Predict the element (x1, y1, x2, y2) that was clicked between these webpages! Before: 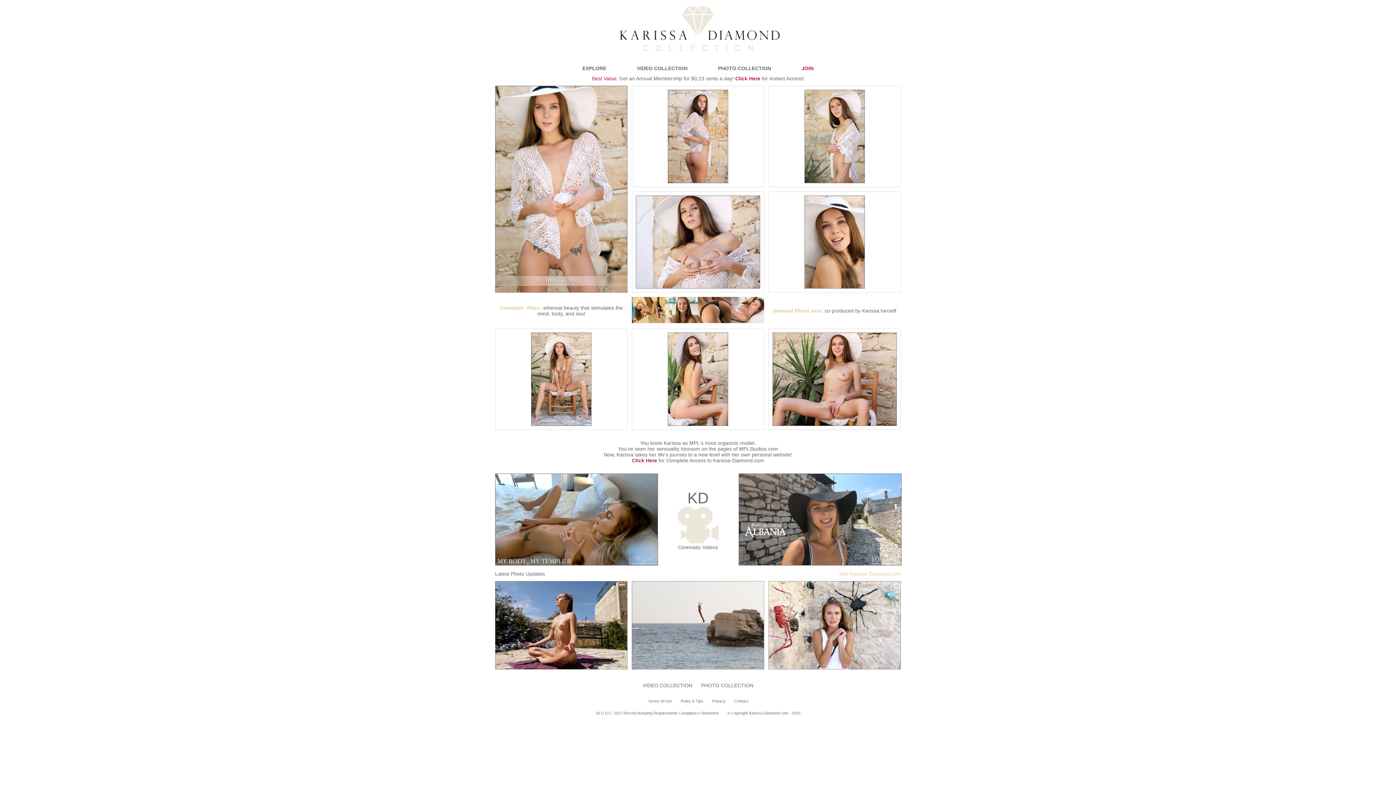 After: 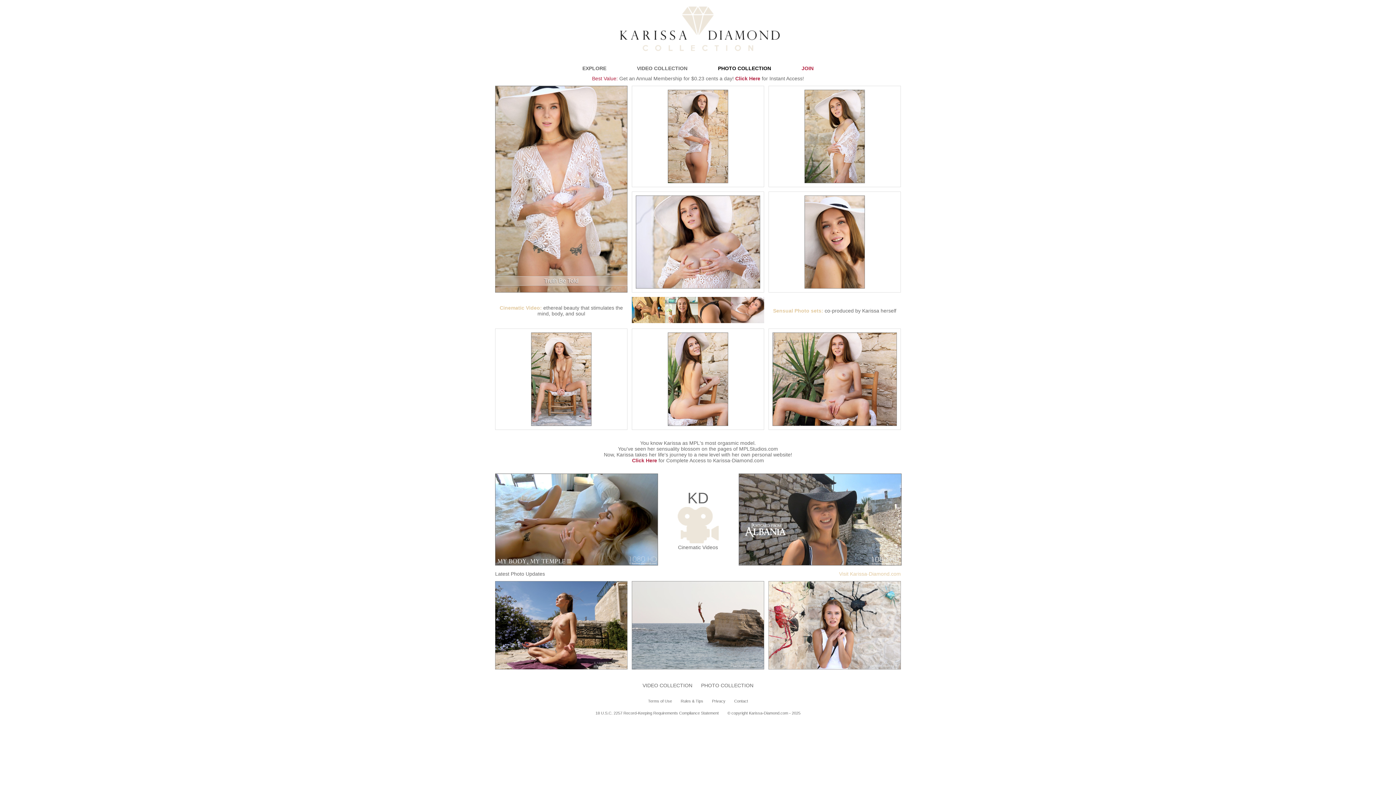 Action: bbox: (718, 65, 771, 71) label: PHOTO COLLECTION